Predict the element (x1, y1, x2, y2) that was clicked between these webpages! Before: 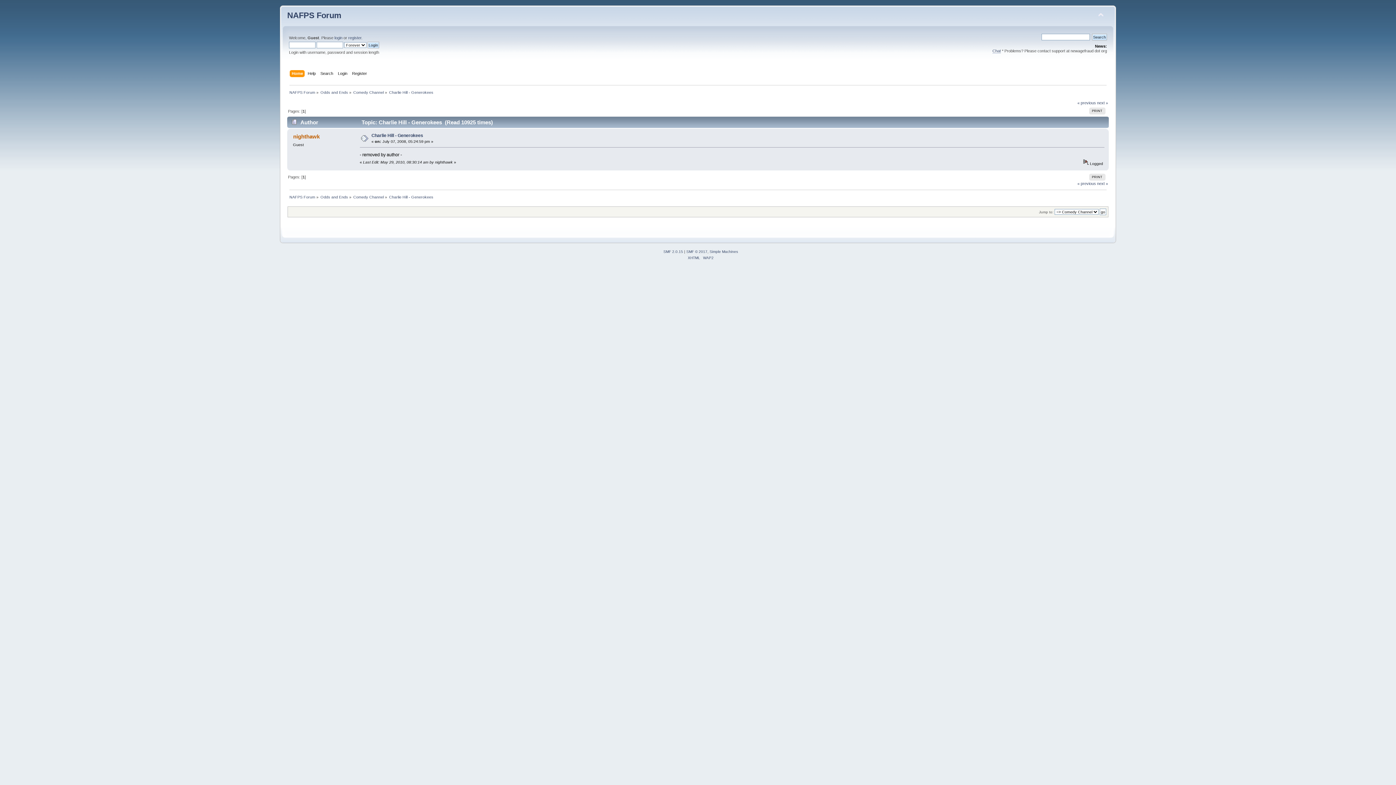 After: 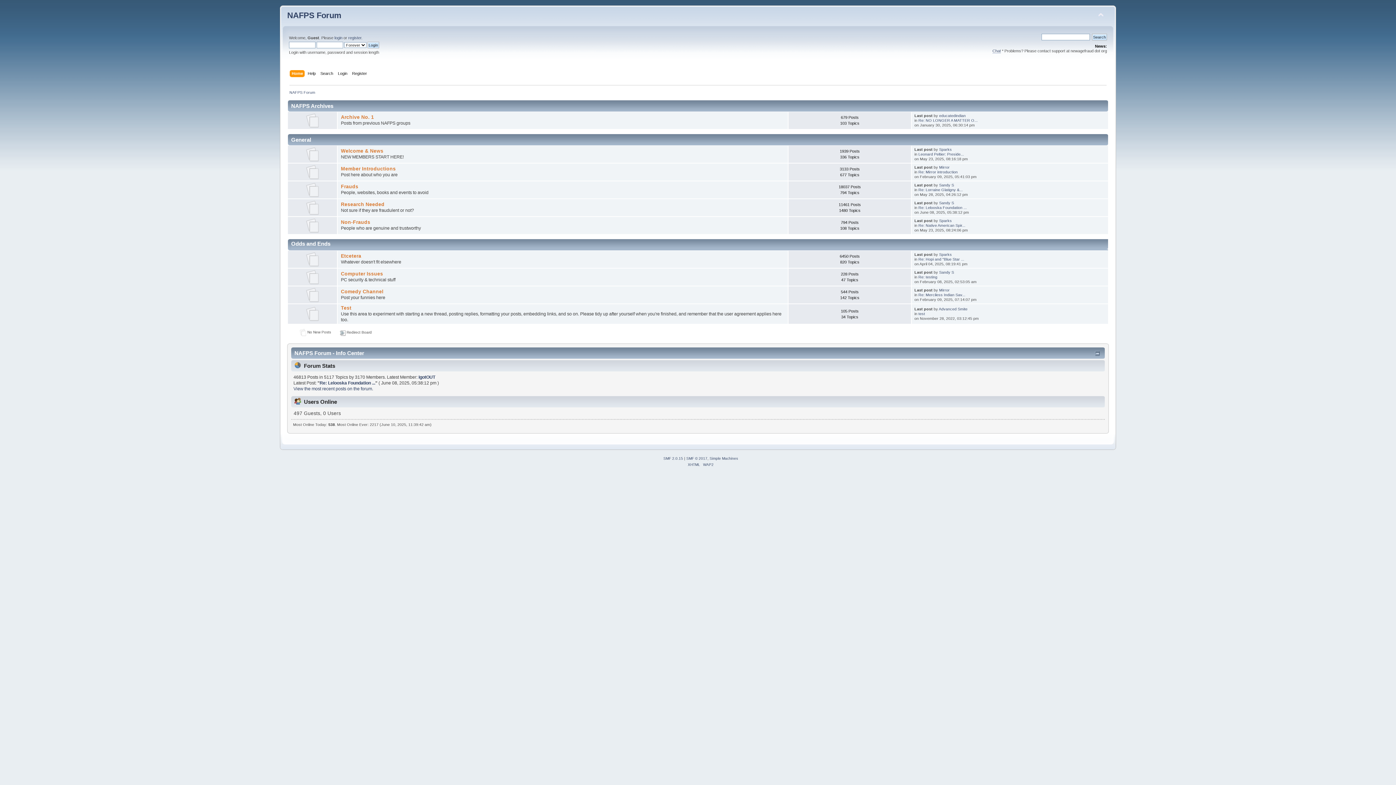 Action: label: Odds and Ends bbox: (320, 90, 348, 94)